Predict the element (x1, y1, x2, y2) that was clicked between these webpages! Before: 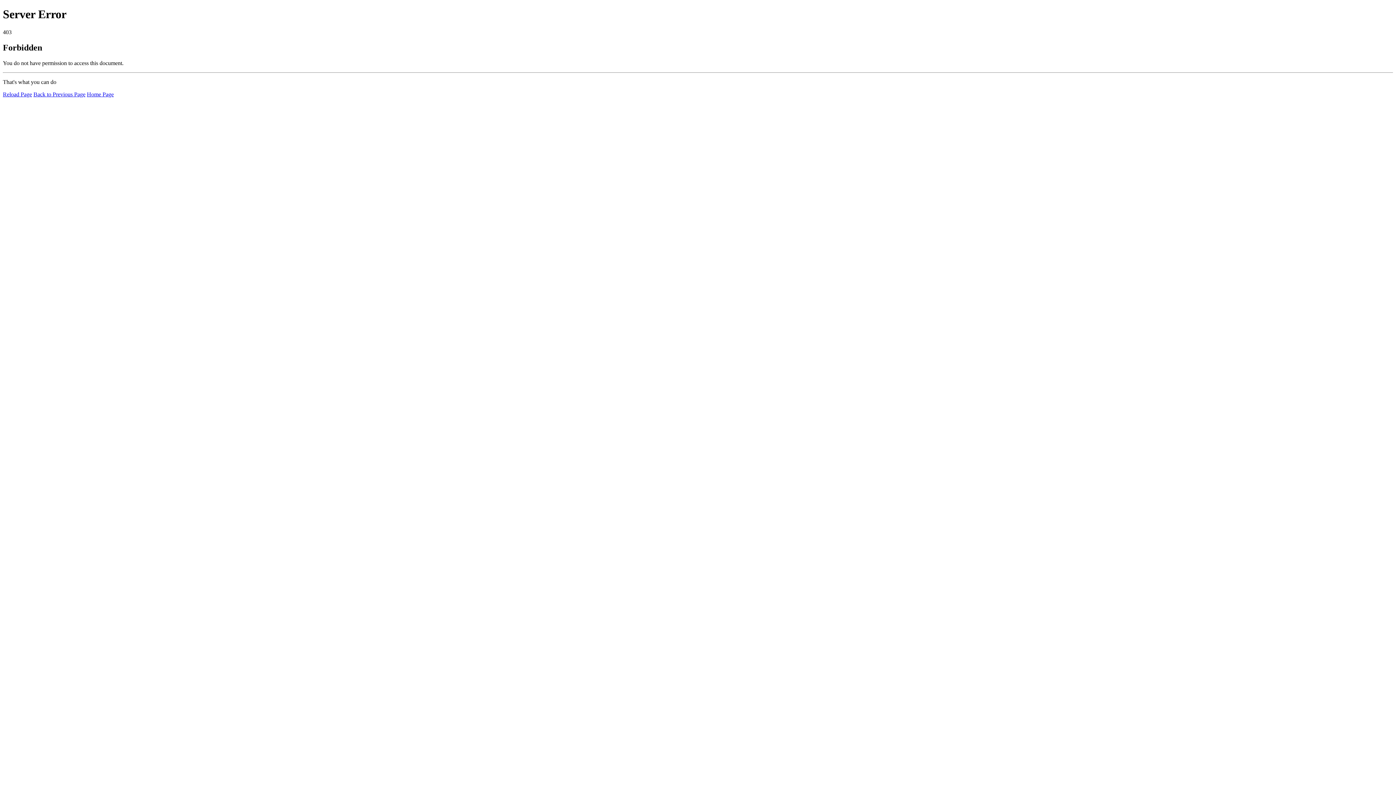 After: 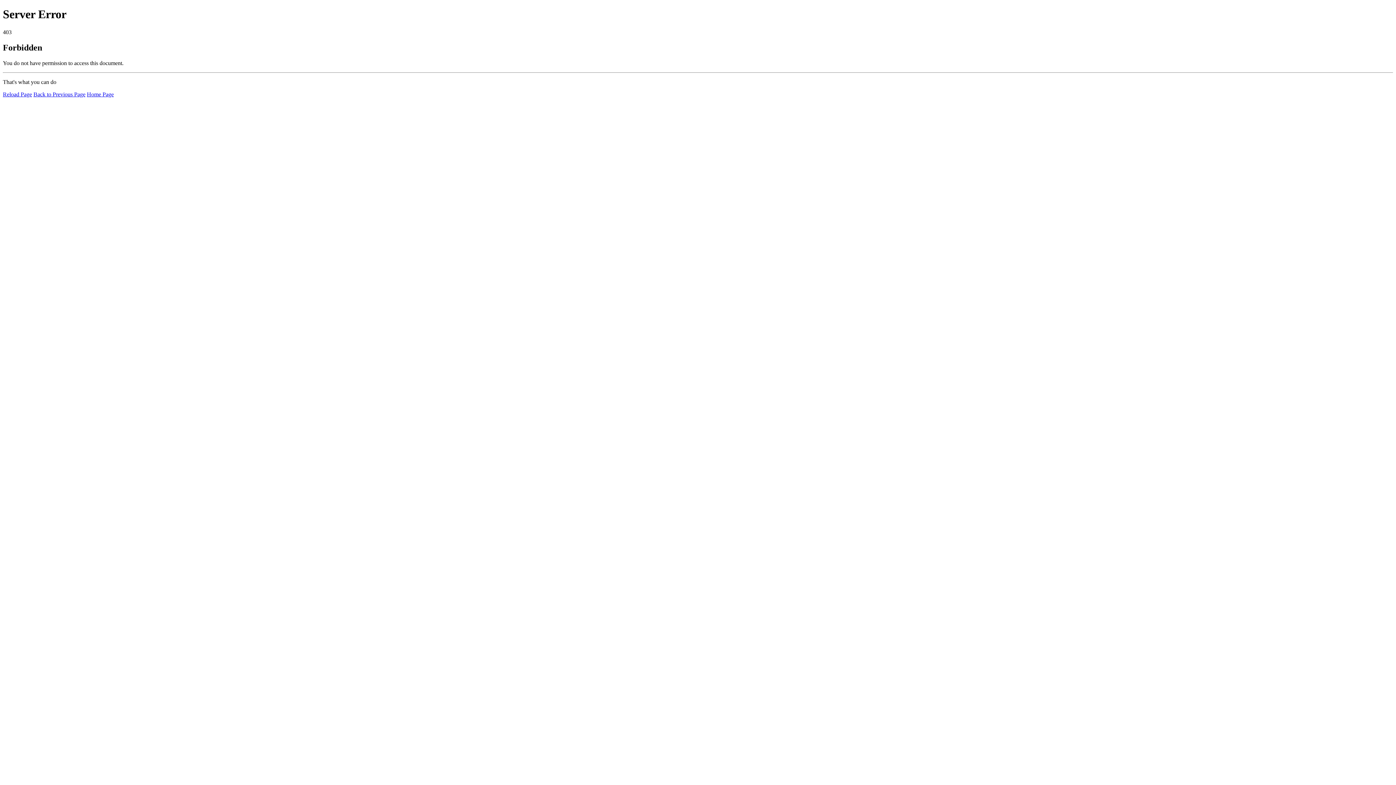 Action: label: Home Page bbox: (86, 91, 113, 97)